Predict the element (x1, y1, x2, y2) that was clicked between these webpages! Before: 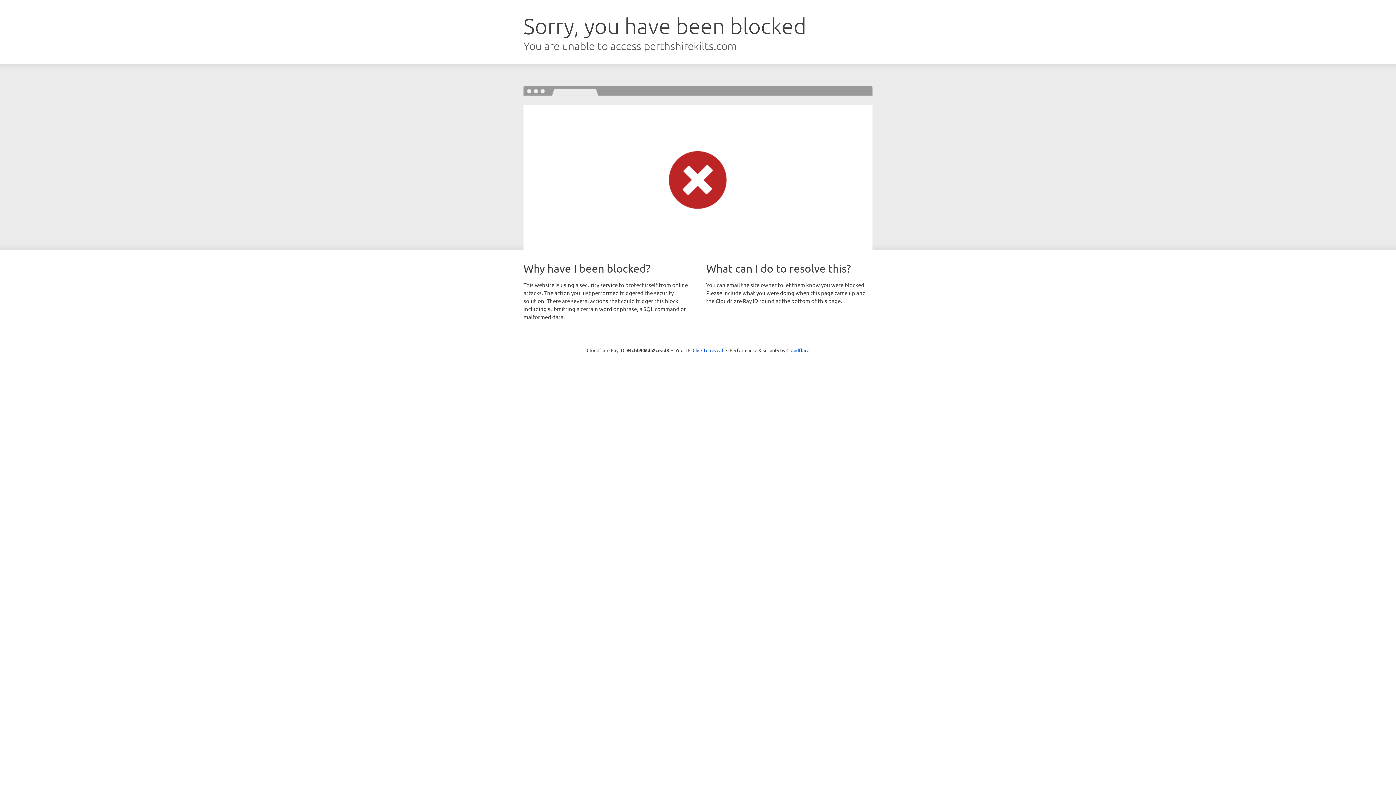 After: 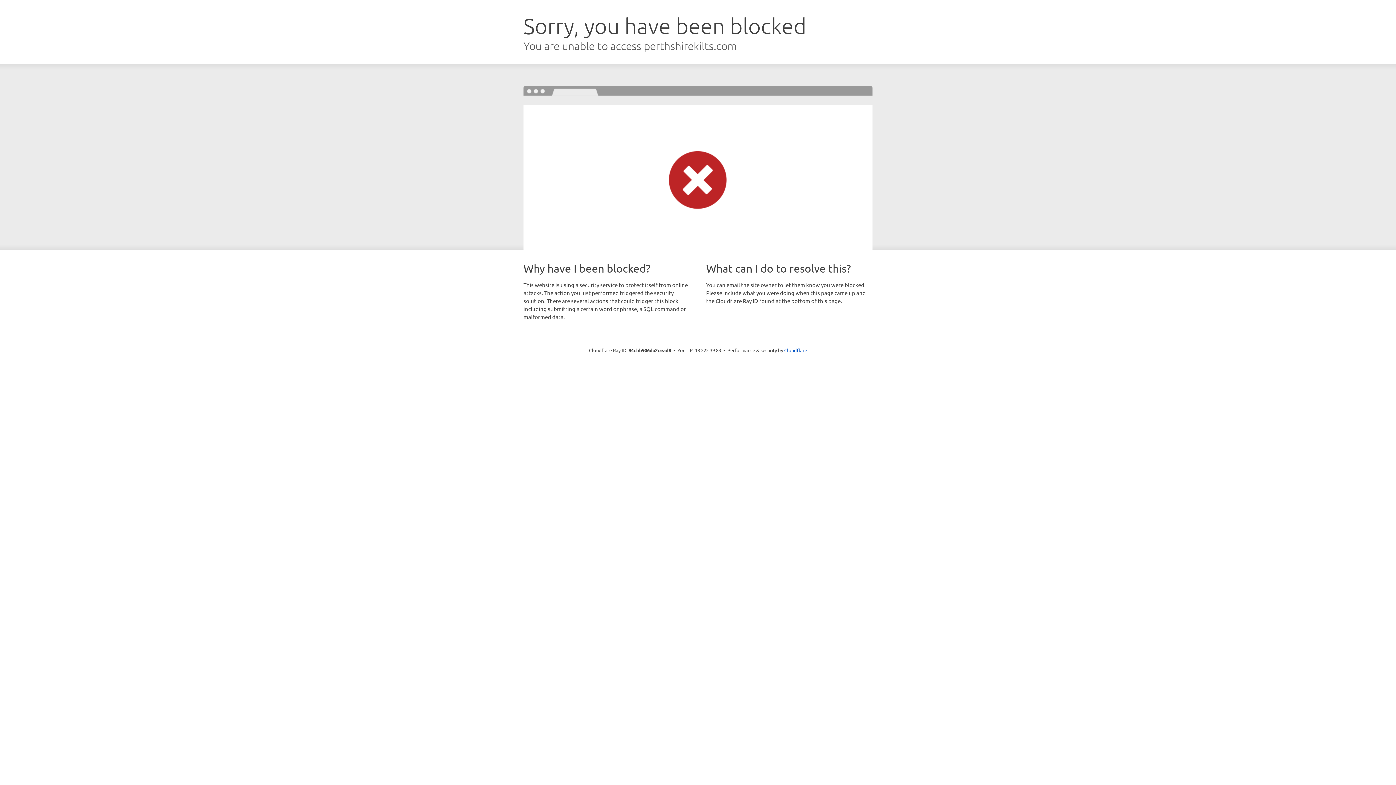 Action: bbox: (692, 346, 723, 353) label: Click to reveal